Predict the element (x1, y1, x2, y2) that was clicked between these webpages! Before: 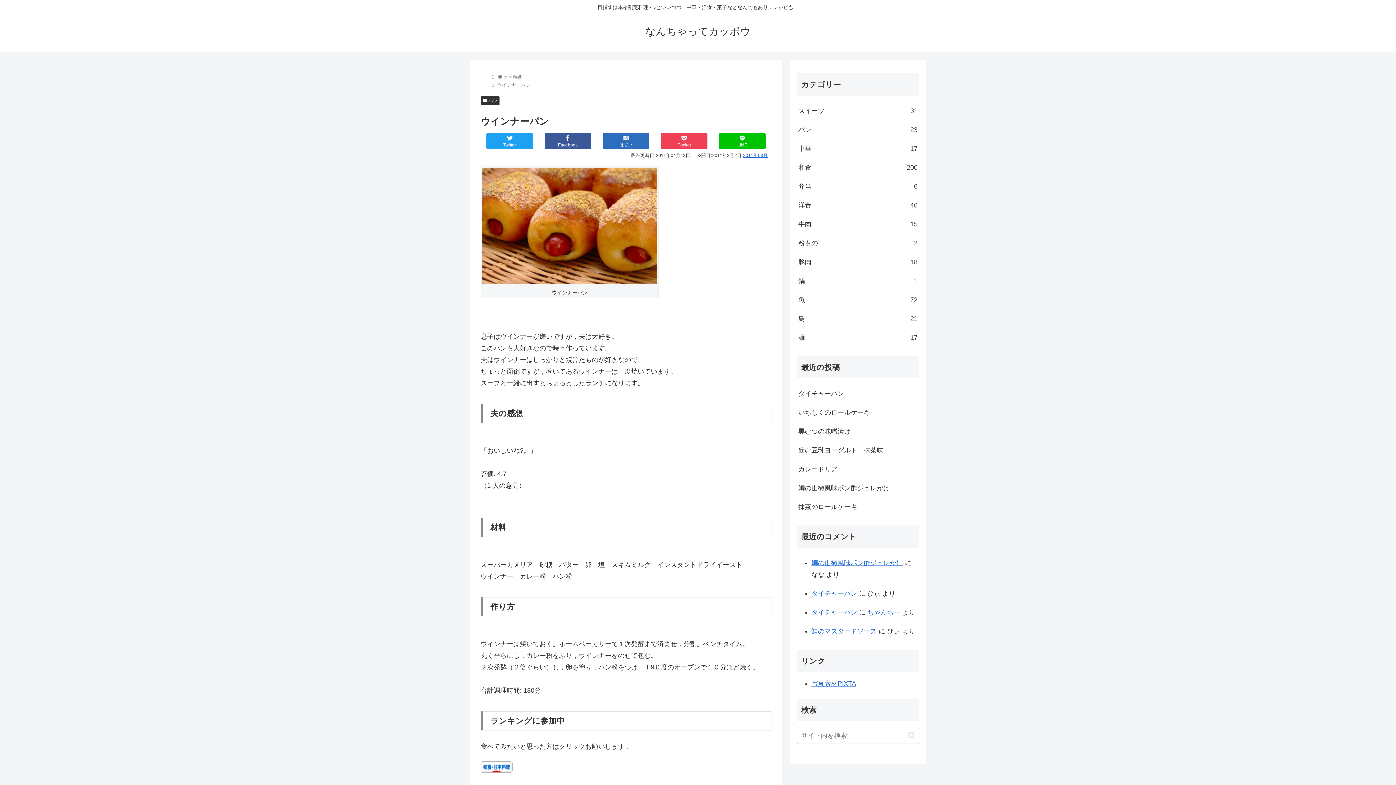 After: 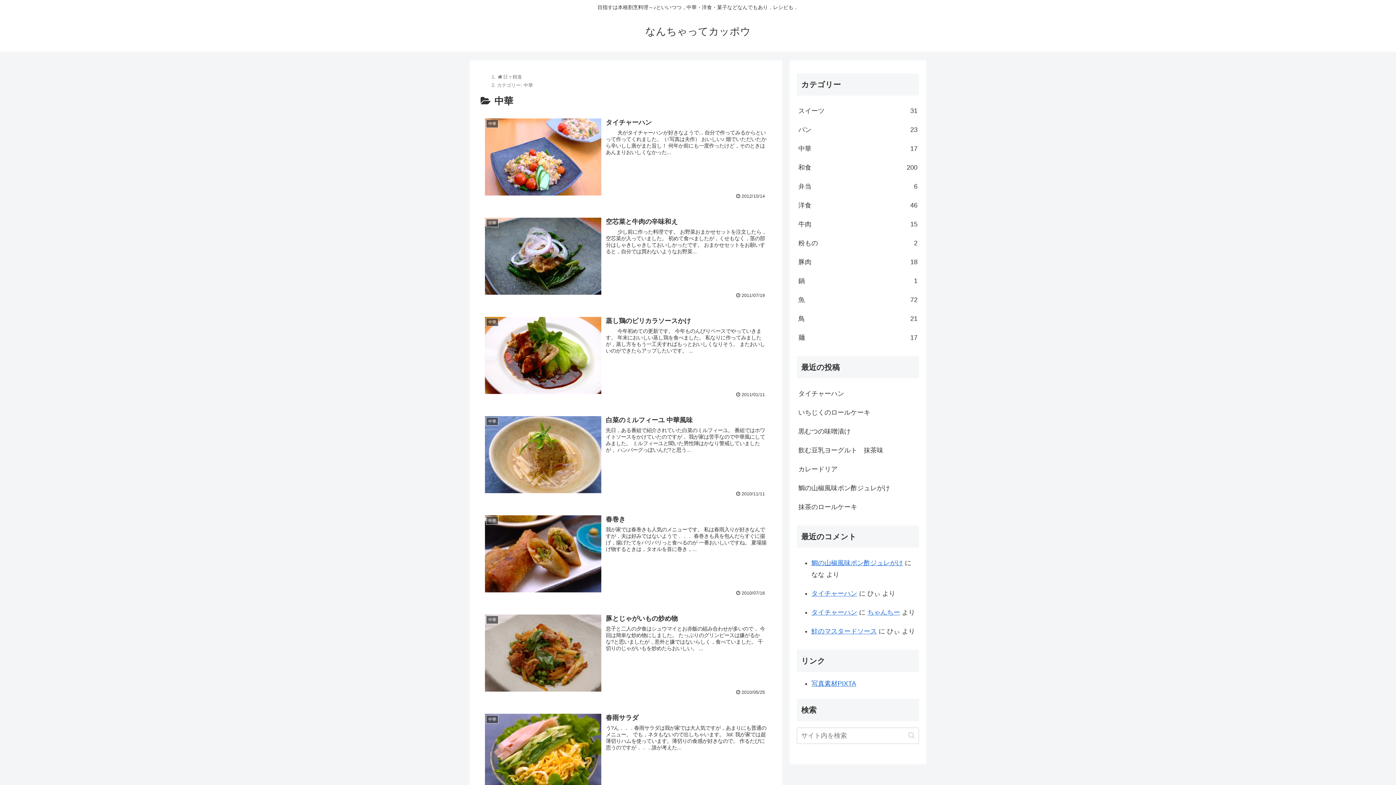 Action: bbox: (797, 139, 919, 158) label: 中華
17